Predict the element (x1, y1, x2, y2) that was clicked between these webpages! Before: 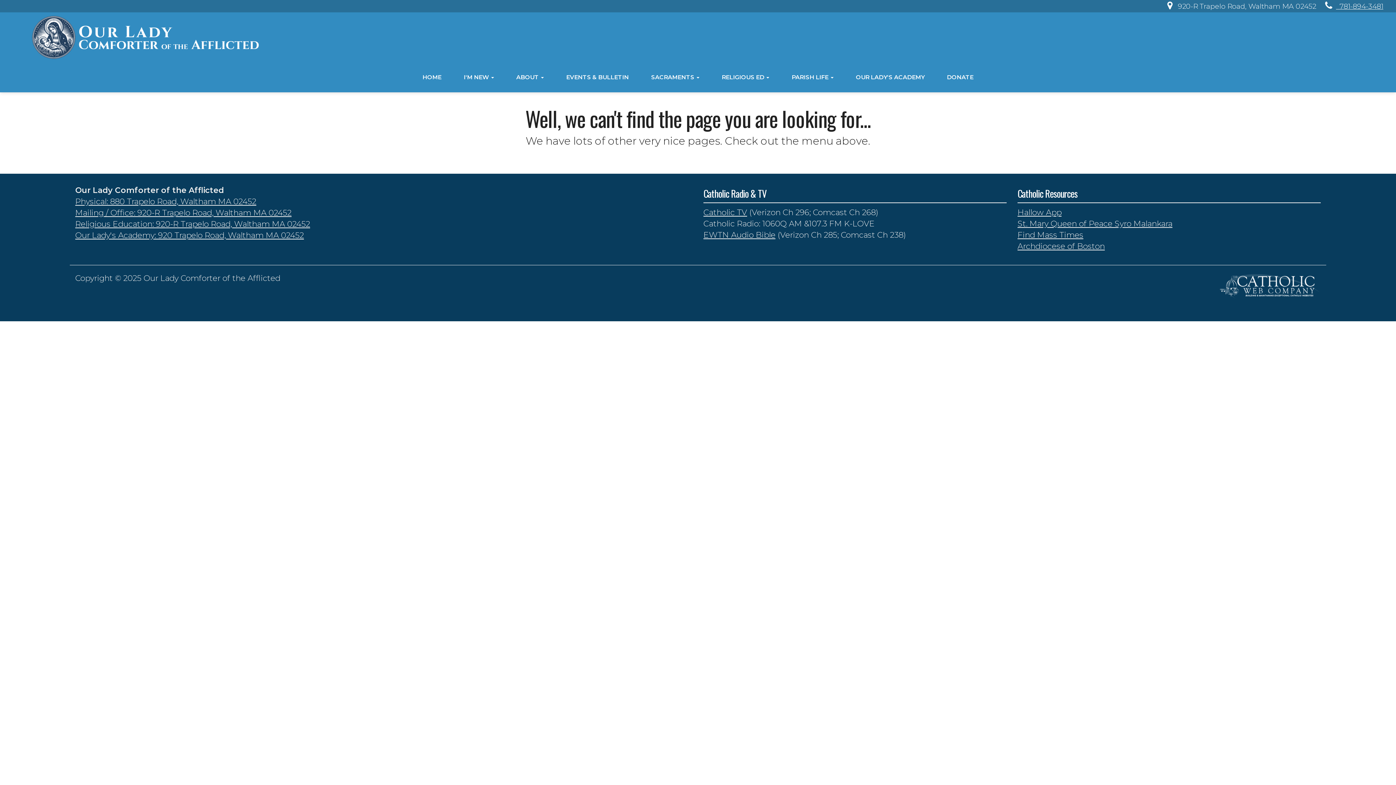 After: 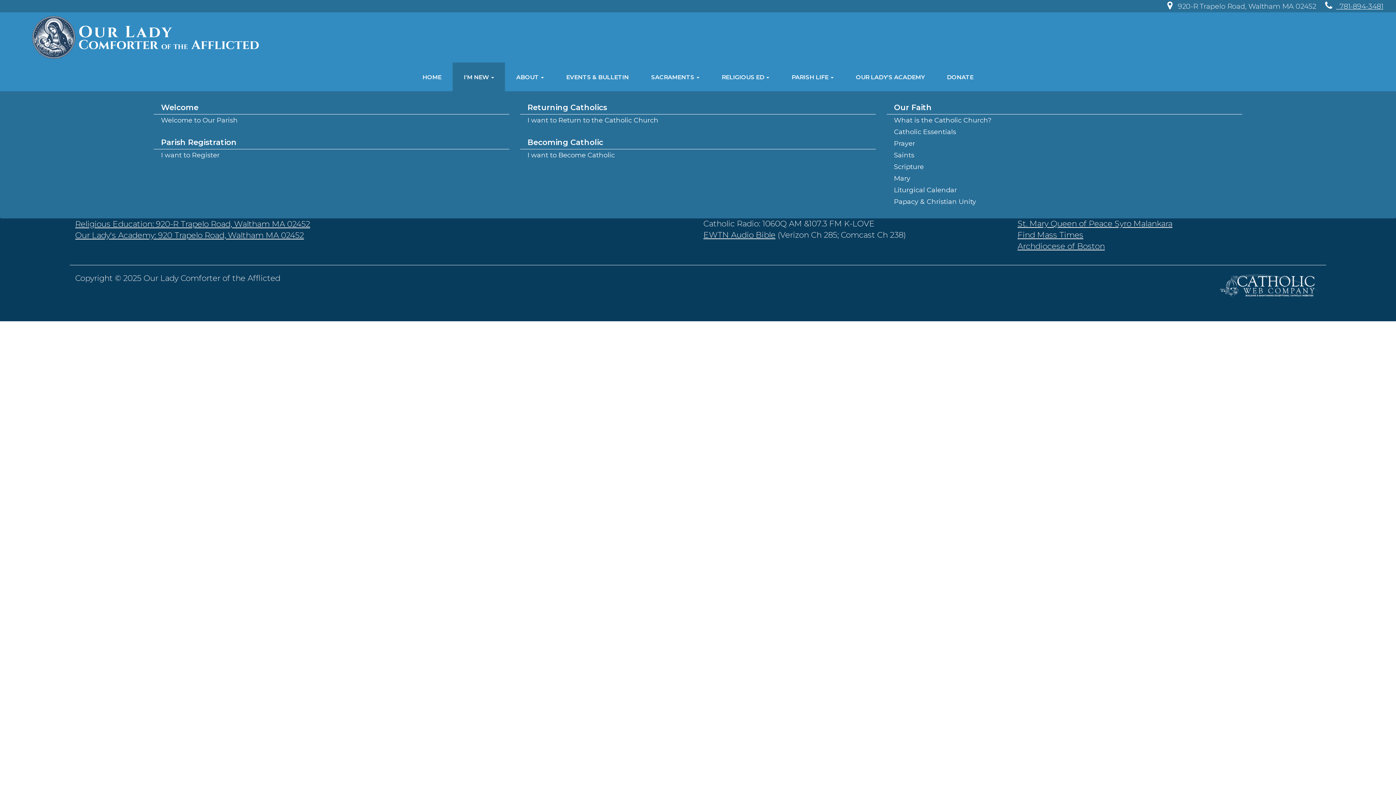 Action: bbox: (452, 62, 505, 92) label: I'M NEW 